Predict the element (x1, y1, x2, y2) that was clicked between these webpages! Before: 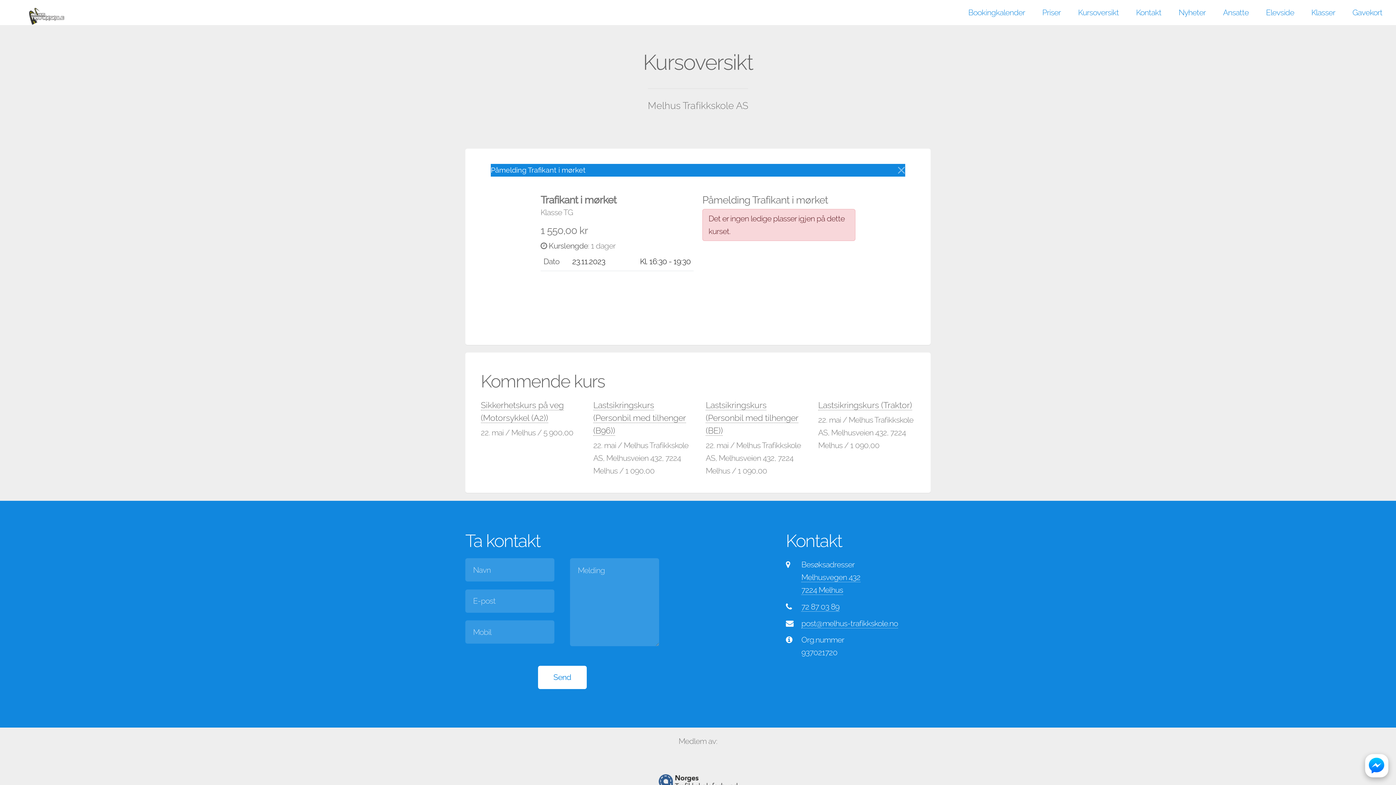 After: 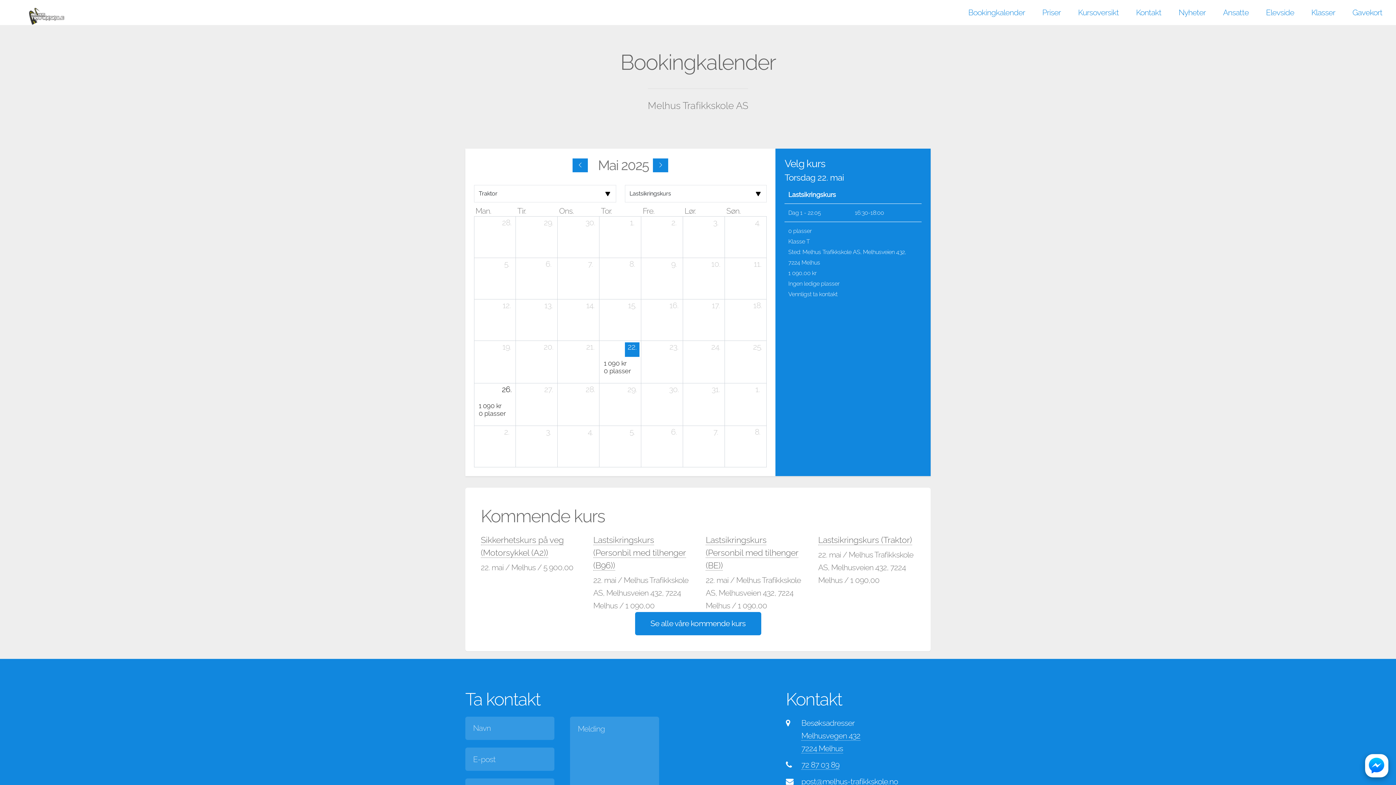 Action: label: Lastsikringskurs (Traktor) bbox: (818, 400, 912, 410)